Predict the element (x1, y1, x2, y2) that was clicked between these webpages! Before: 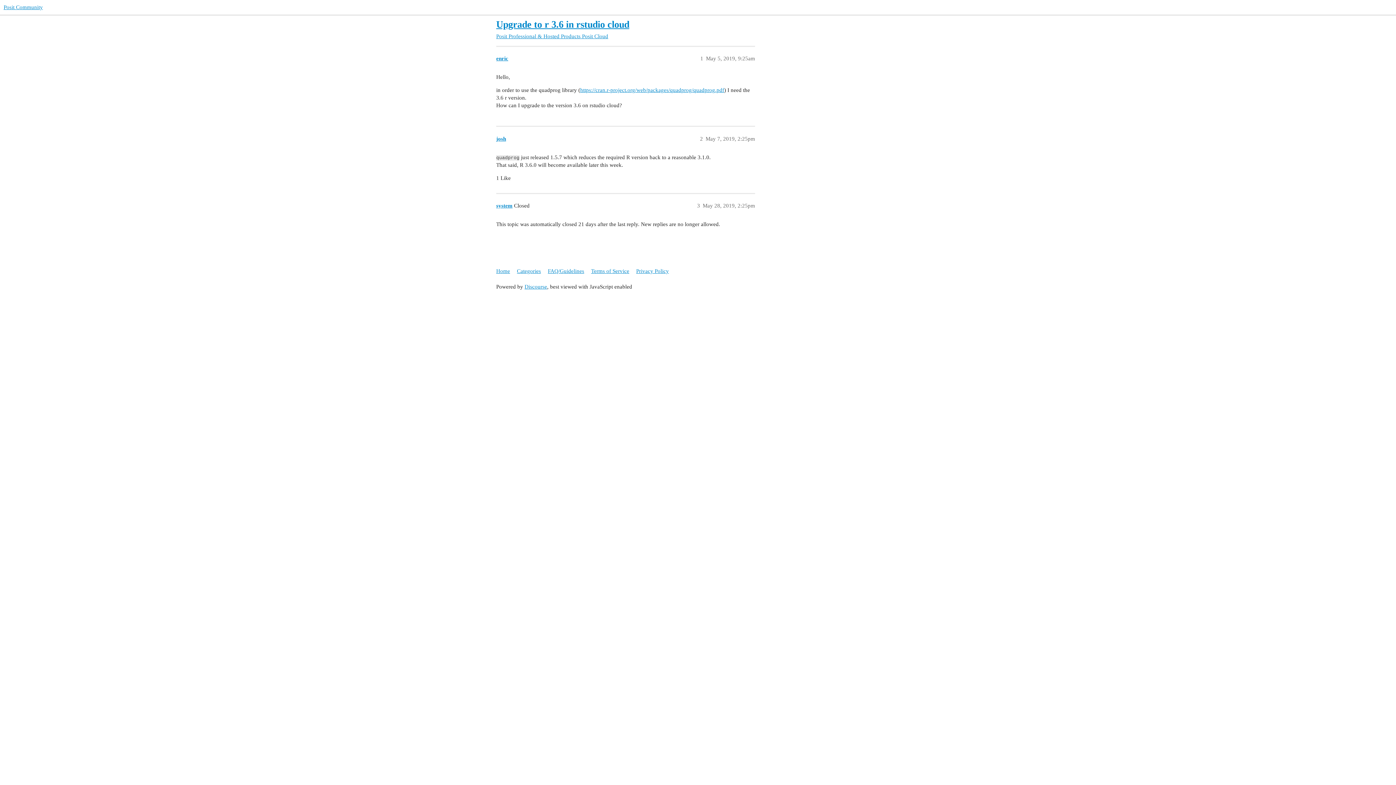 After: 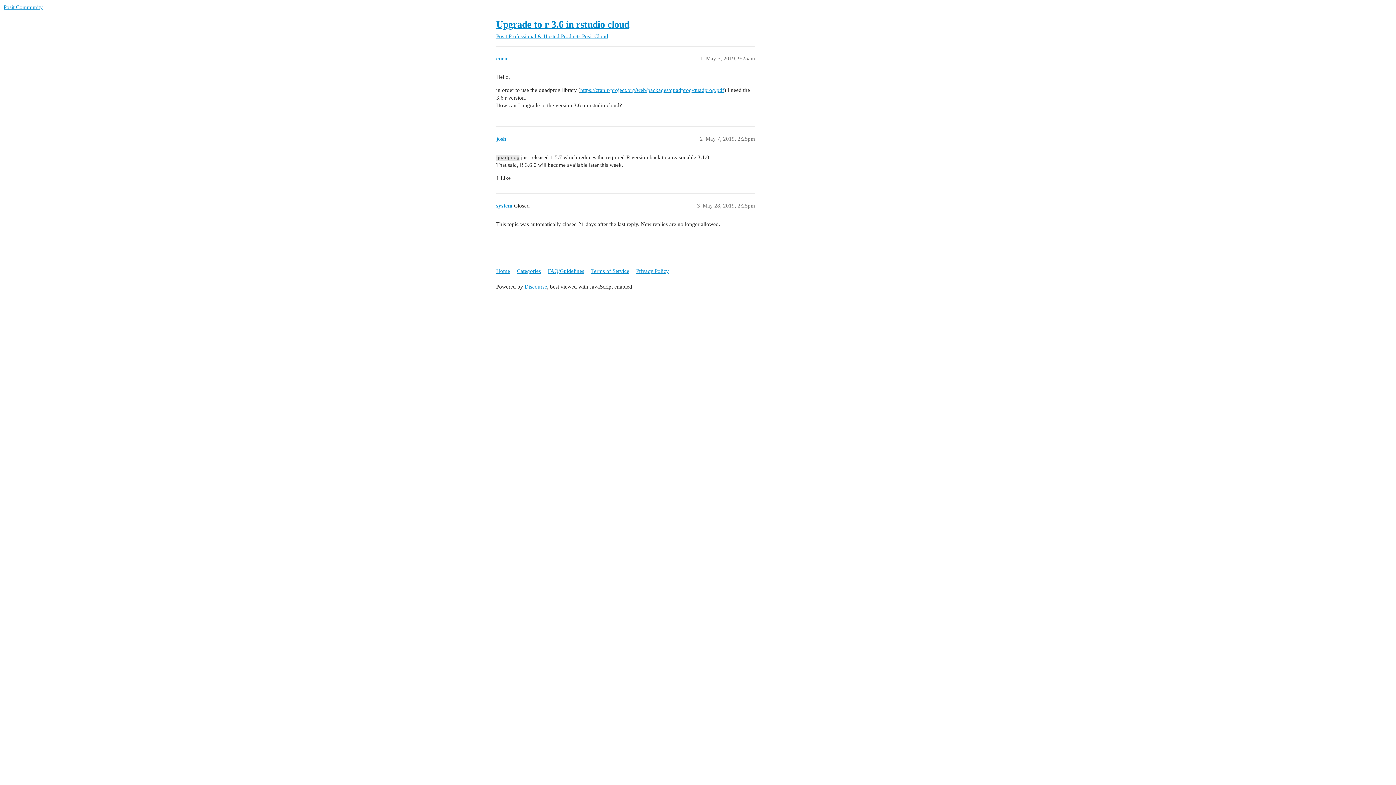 Action: bbox: (580, 87, 724, 93) label: https://cran.r-project.org/web/packages/quadprog/quadprog.pdf